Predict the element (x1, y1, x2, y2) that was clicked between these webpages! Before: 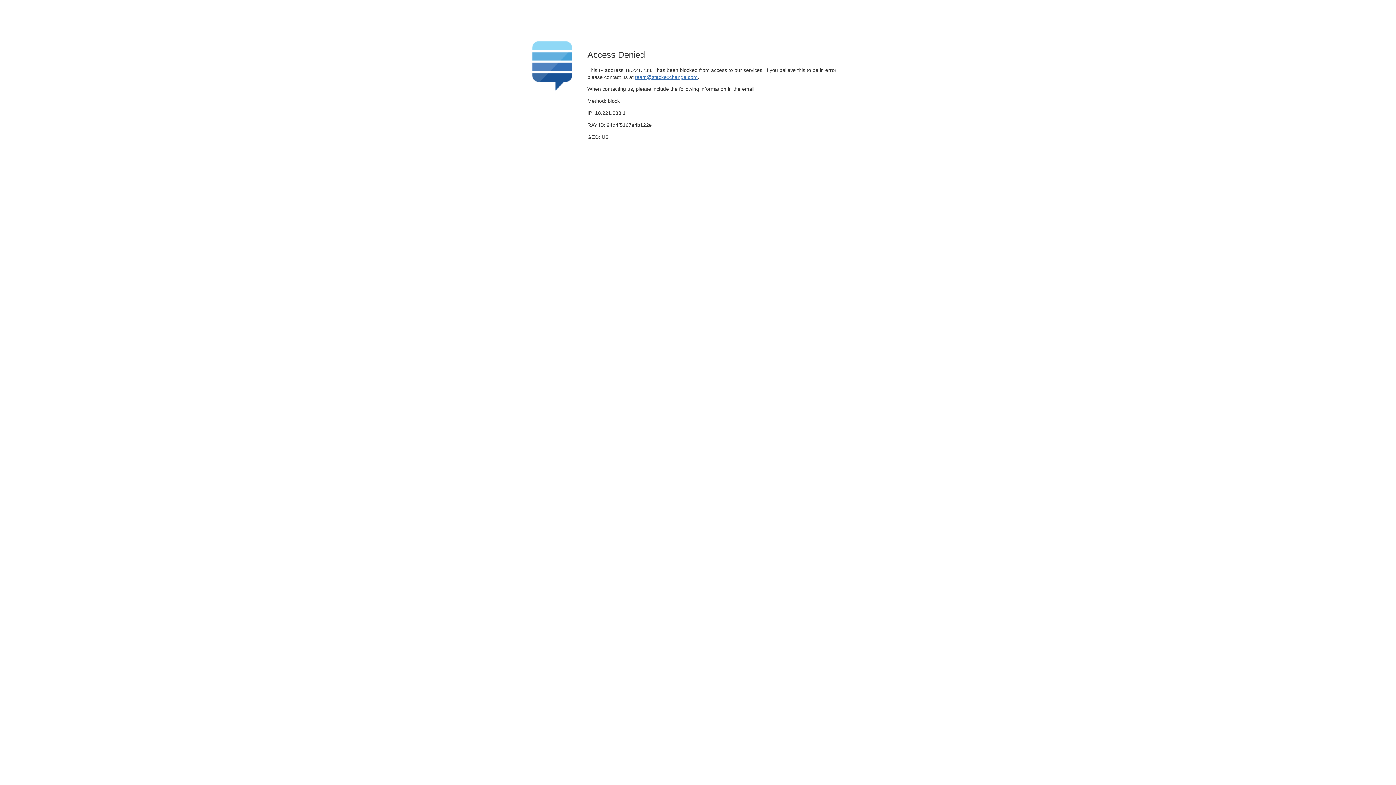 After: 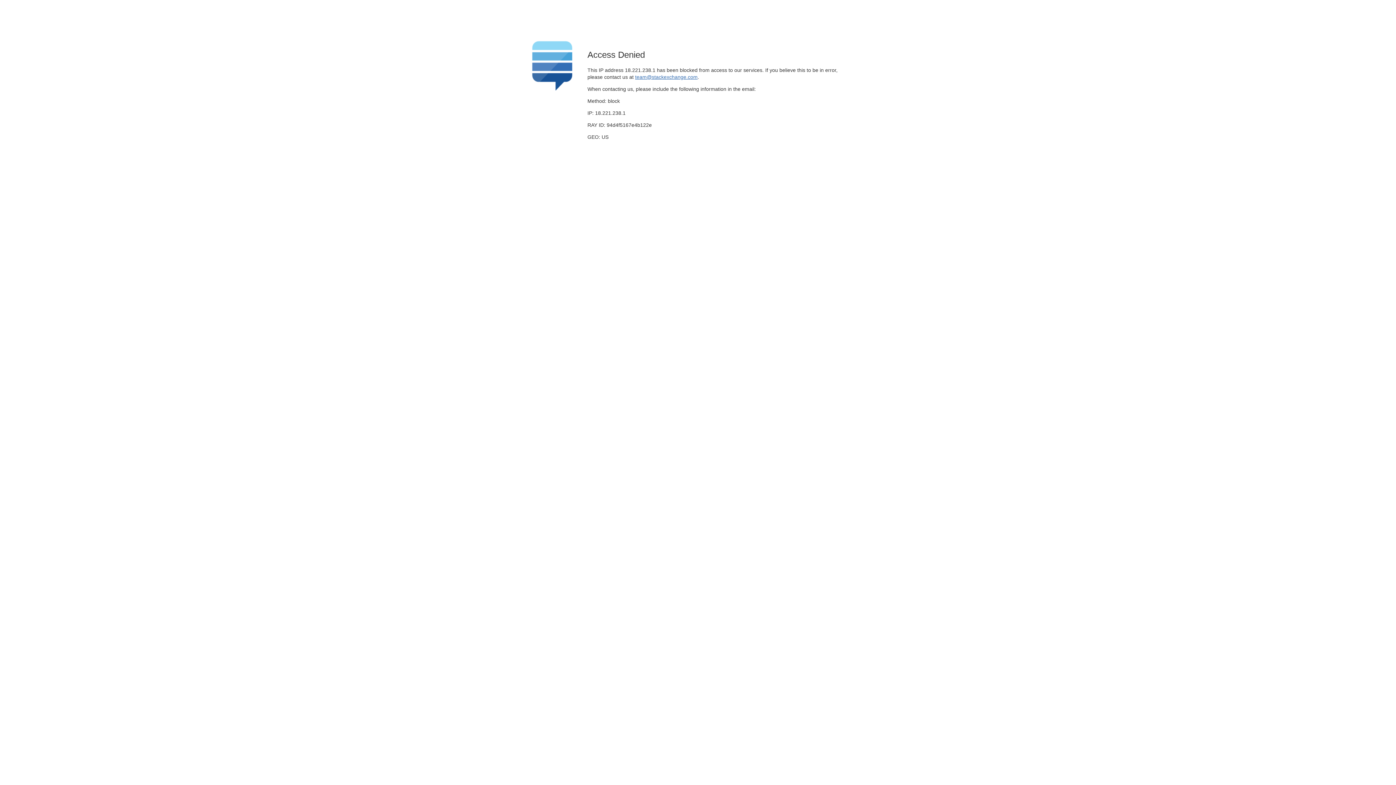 Action: bbox: (635, 74, 697, 79) label: team@stackexchange.com